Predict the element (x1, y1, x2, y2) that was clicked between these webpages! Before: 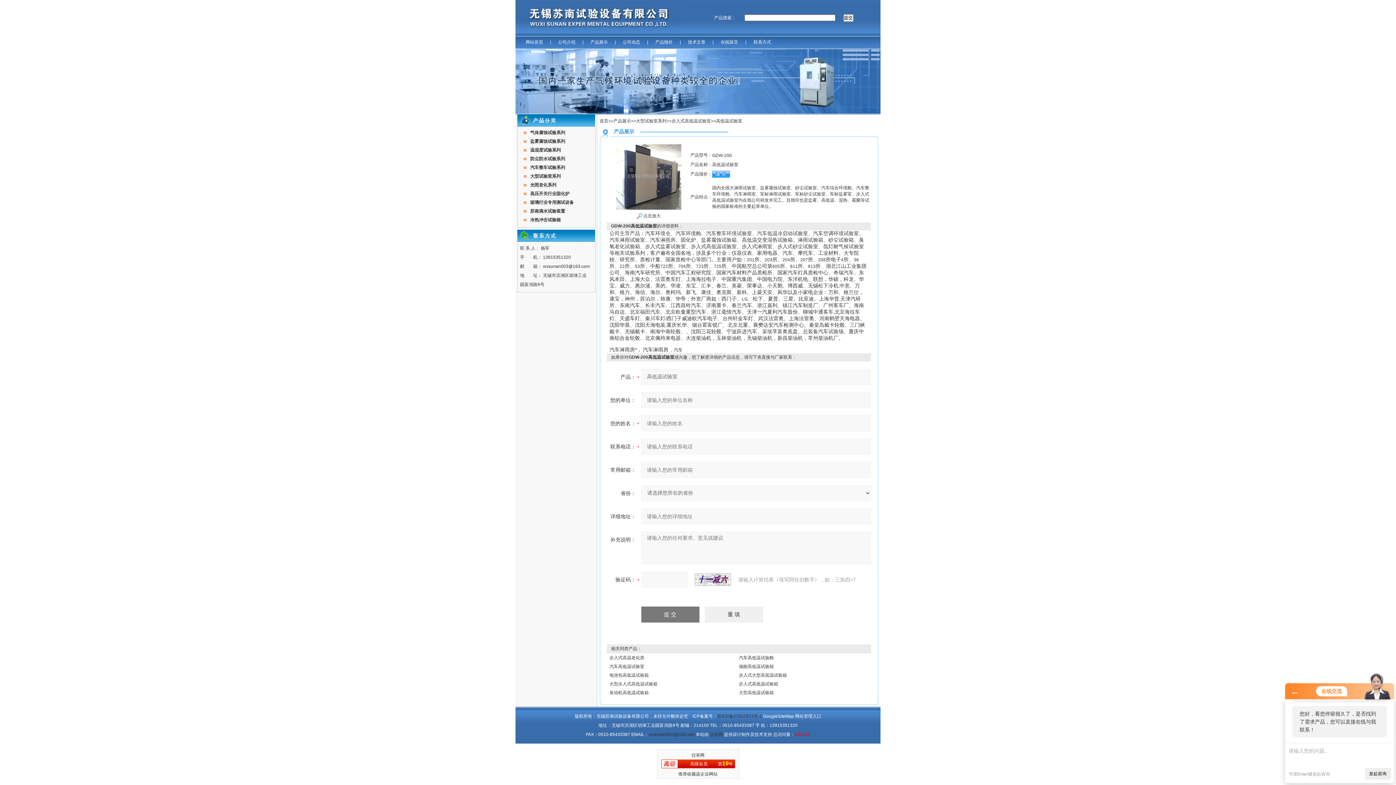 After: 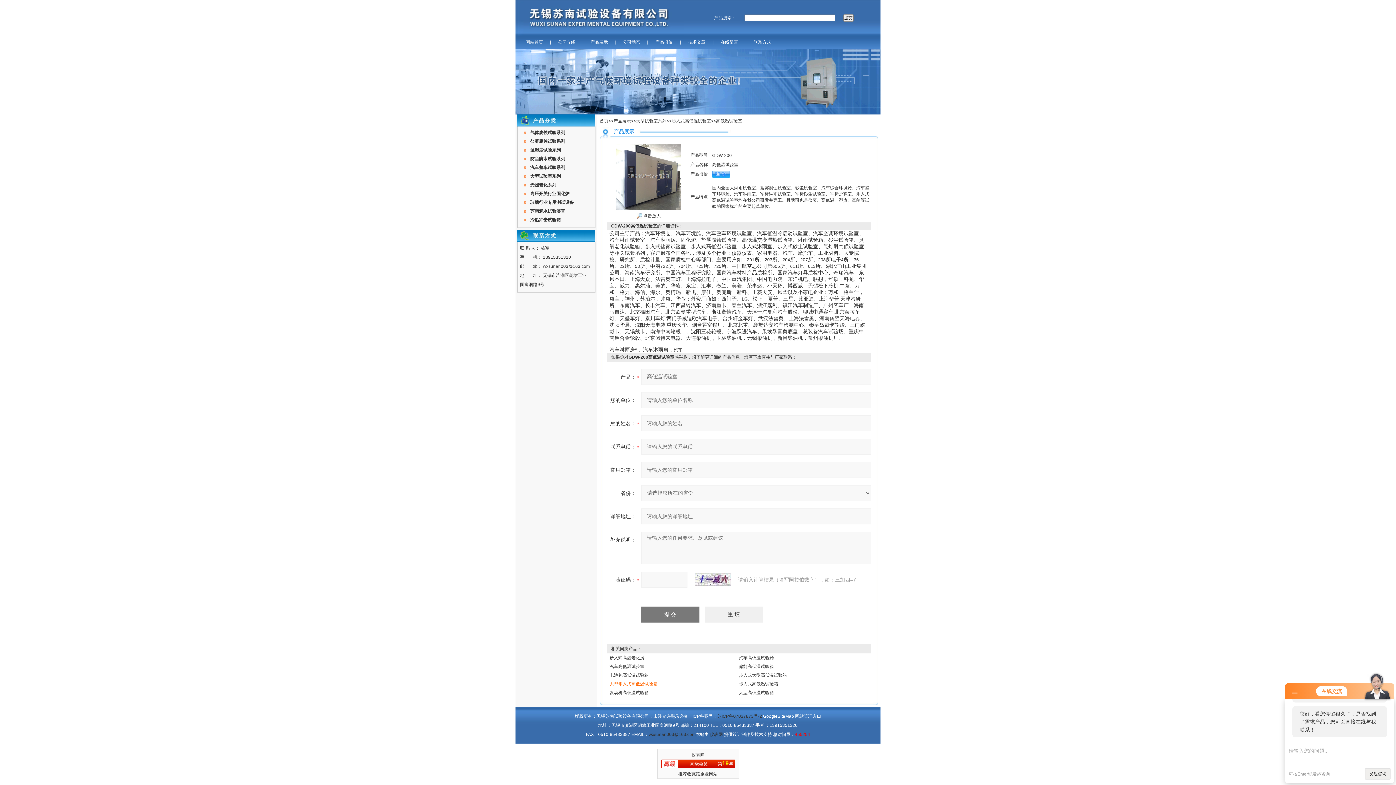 Action: bbox: (609, 681, 657, 686) label: 大型步入式高低温试验箱